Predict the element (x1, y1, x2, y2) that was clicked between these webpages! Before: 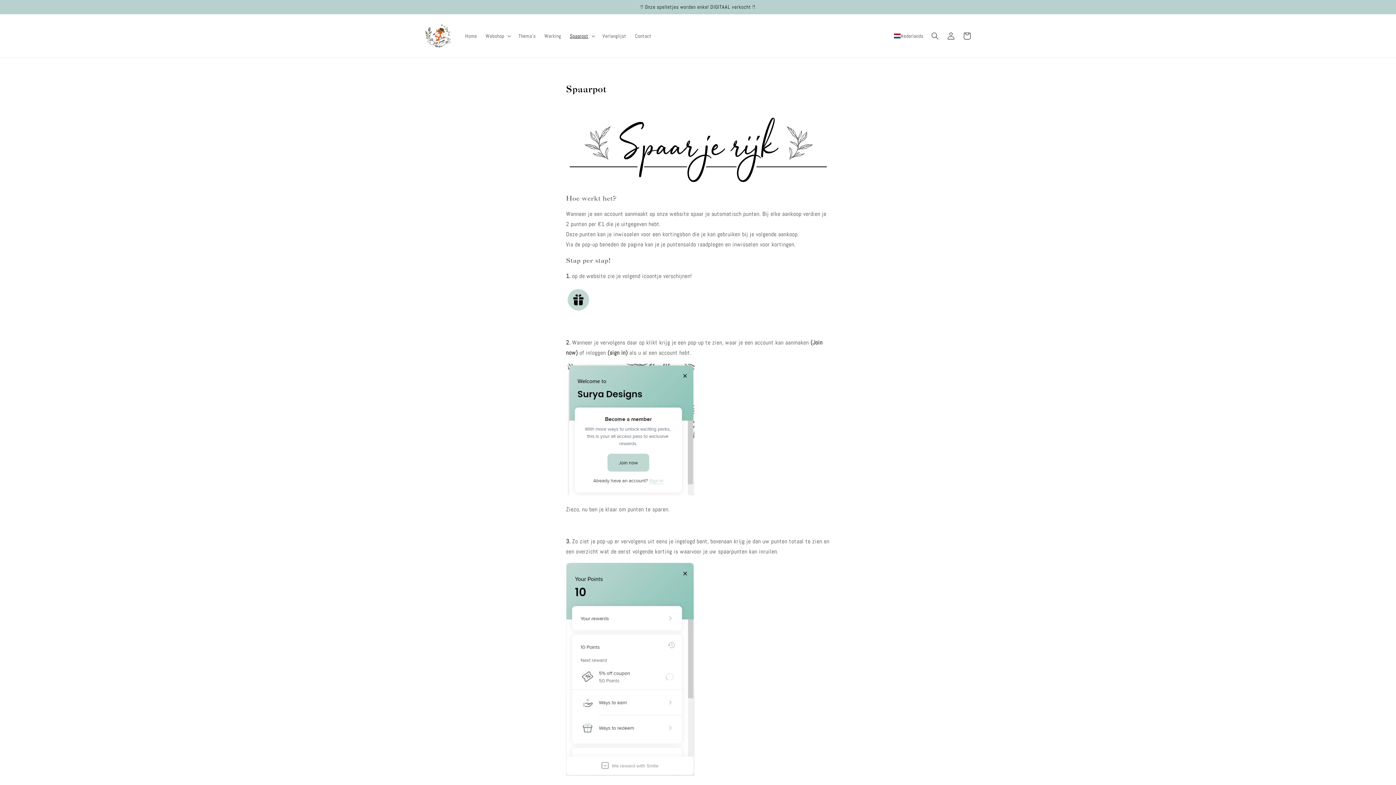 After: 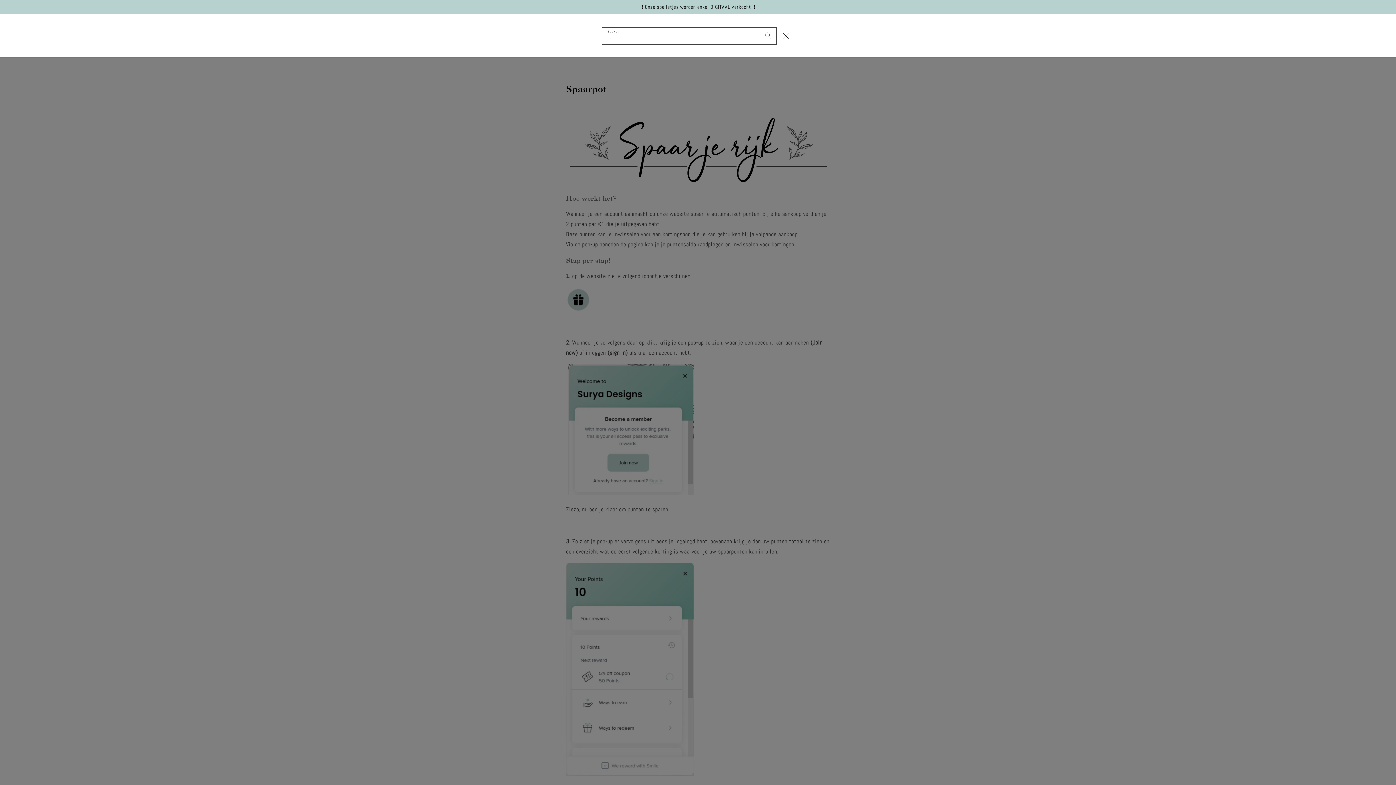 Action: label: Zoeken bbox: (927, 27, 943, 43)